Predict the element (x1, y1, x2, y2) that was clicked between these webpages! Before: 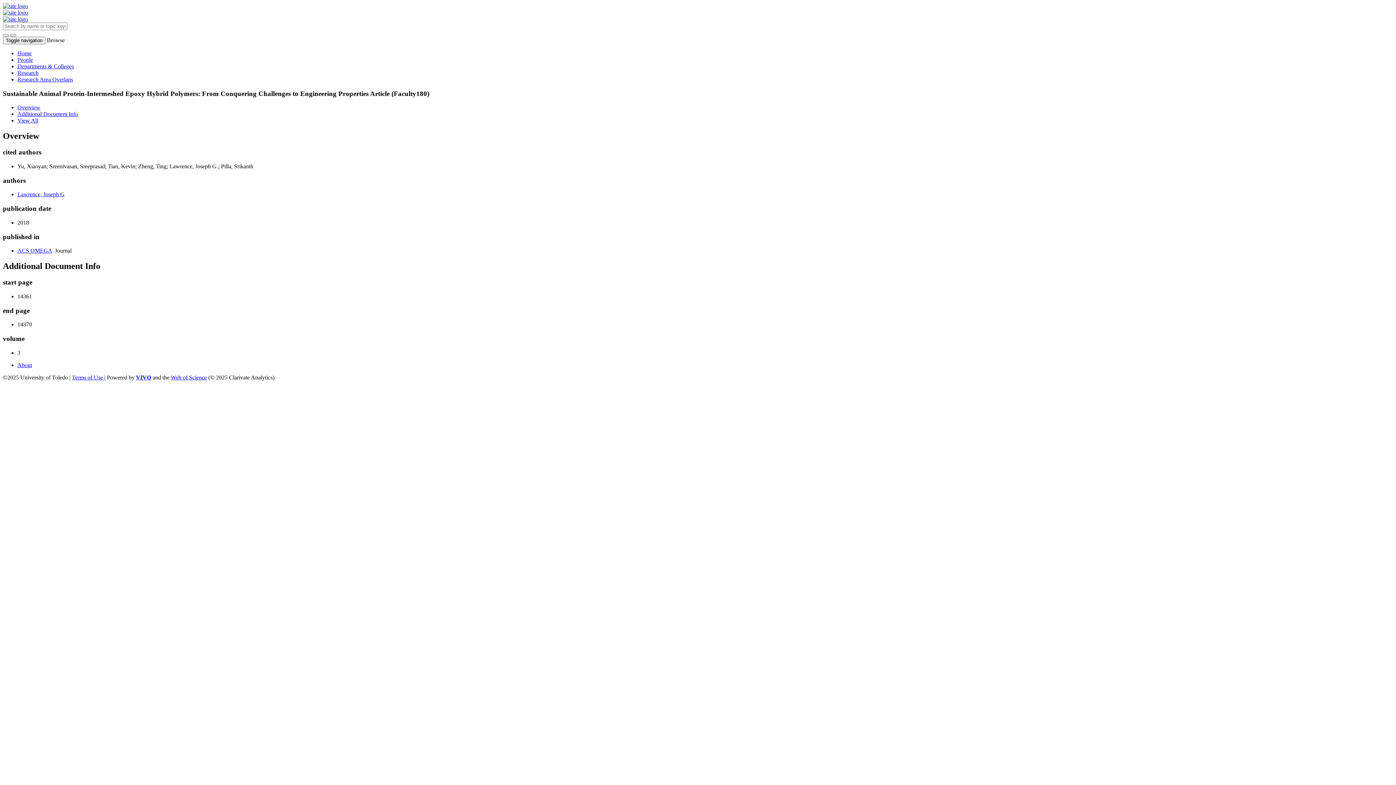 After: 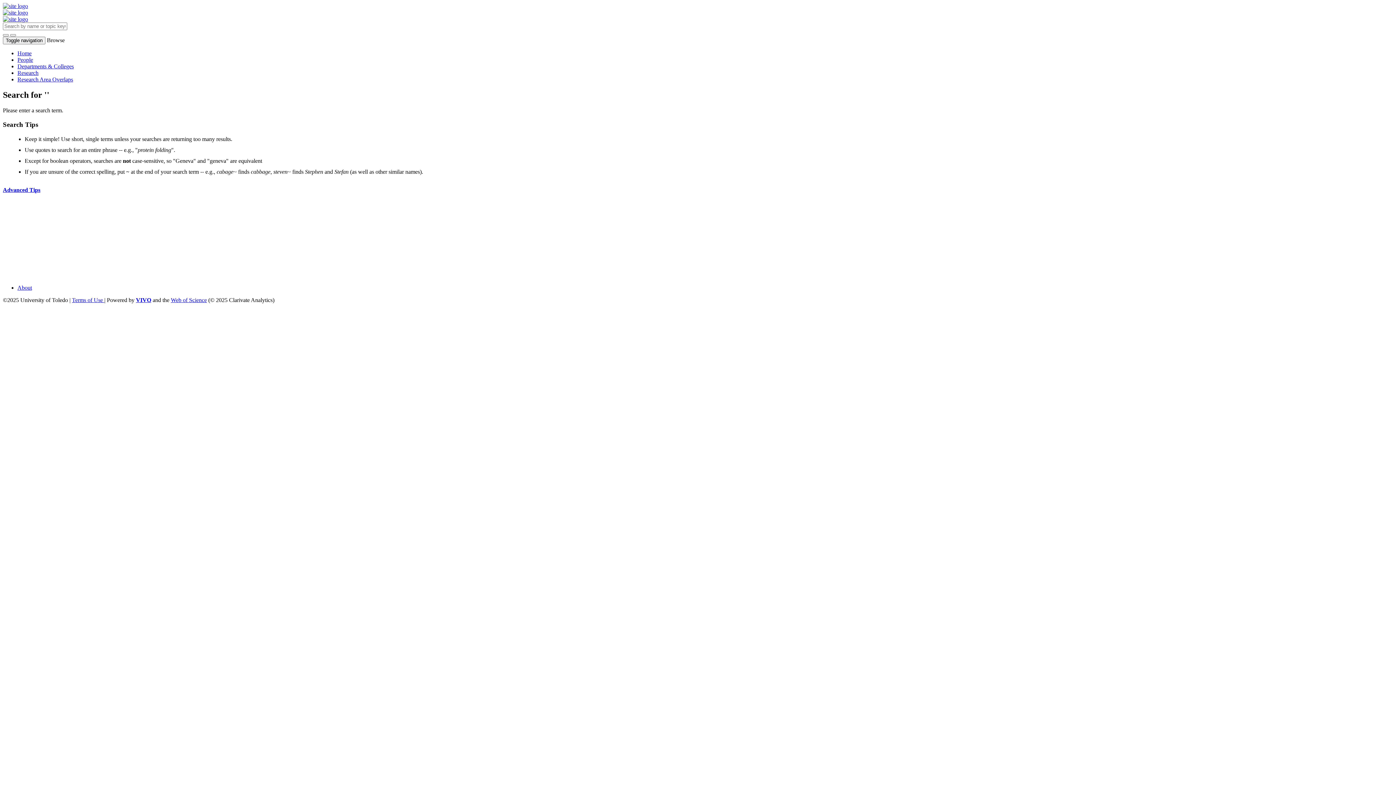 Action: label: submit search bbox: (2, 34, 8, 36)